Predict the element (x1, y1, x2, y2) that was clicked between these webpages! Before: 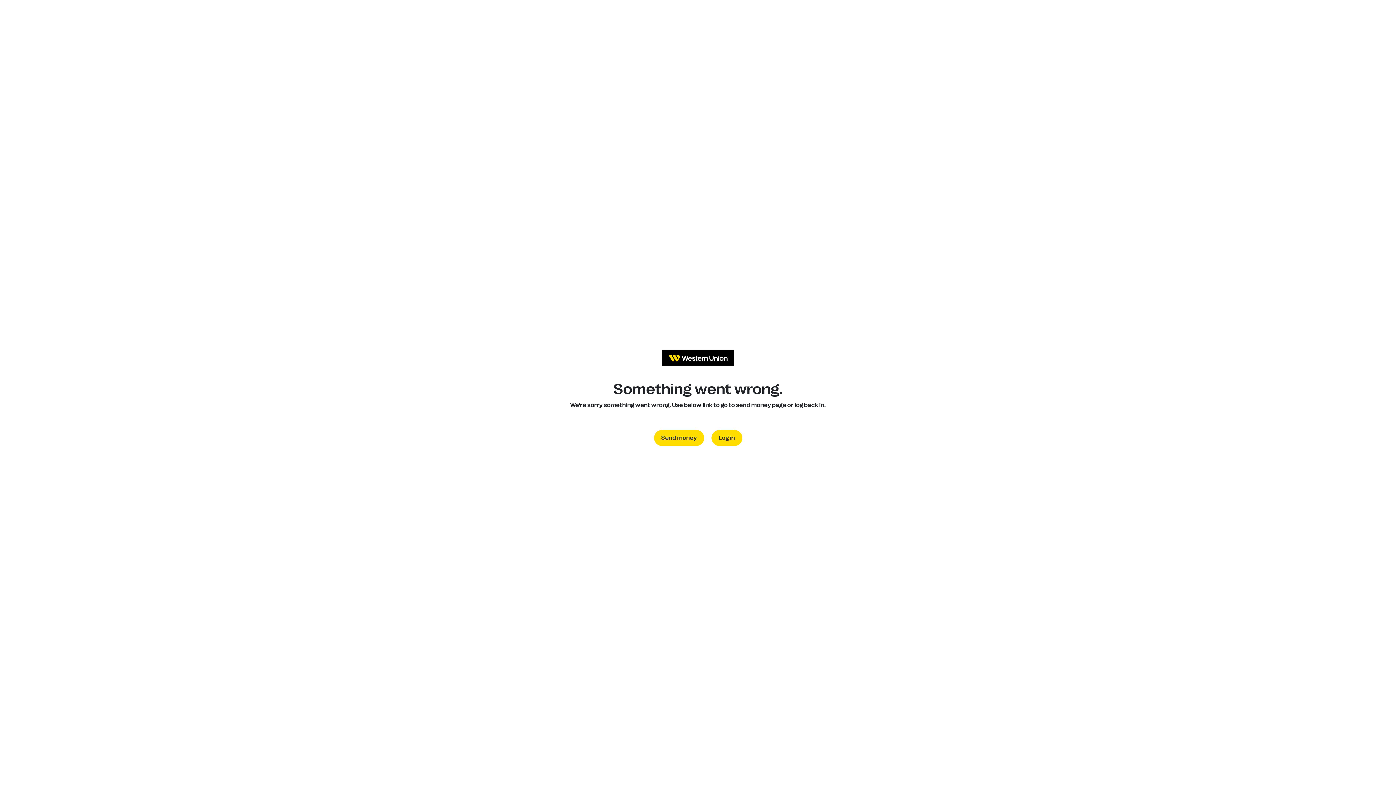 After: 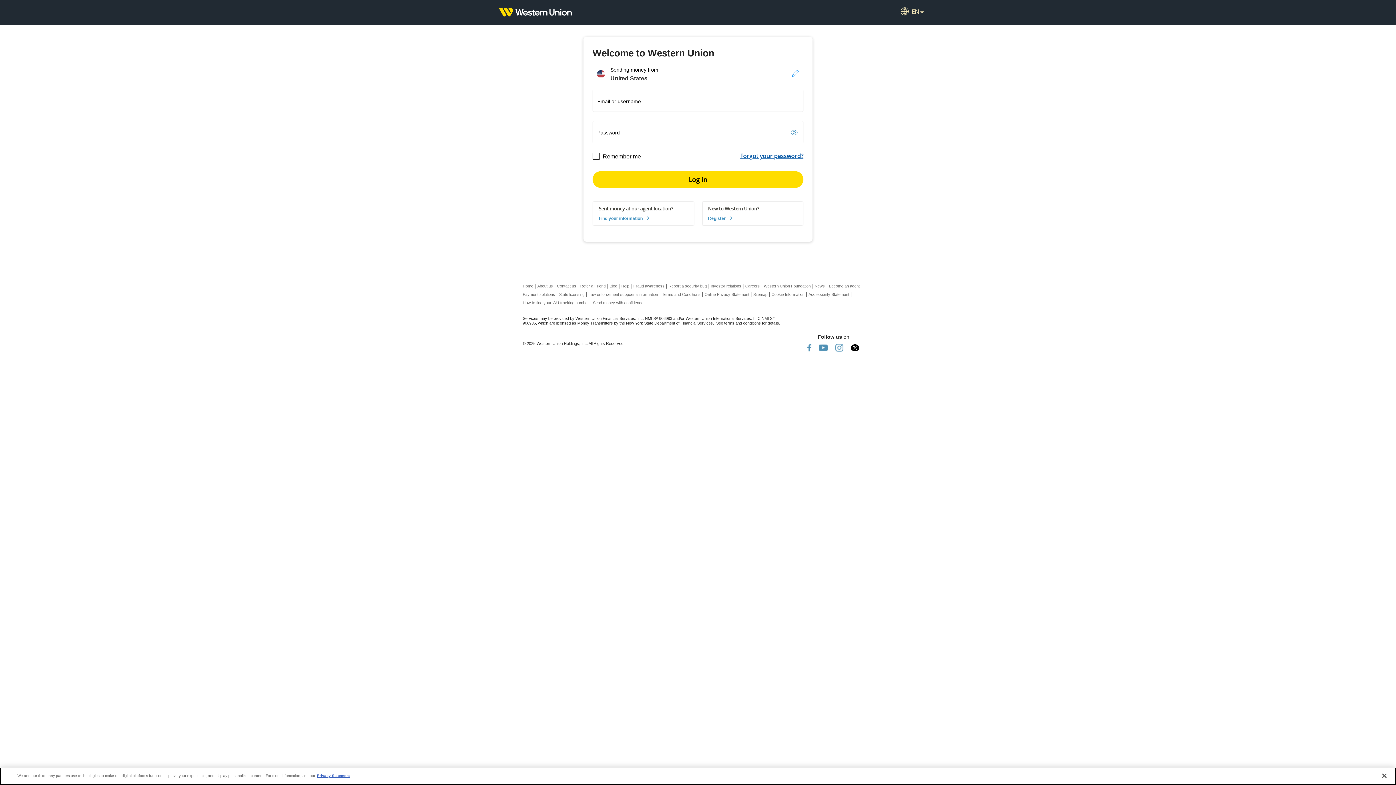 Action: label: Log in bbox: (711, 430, 742, 446)